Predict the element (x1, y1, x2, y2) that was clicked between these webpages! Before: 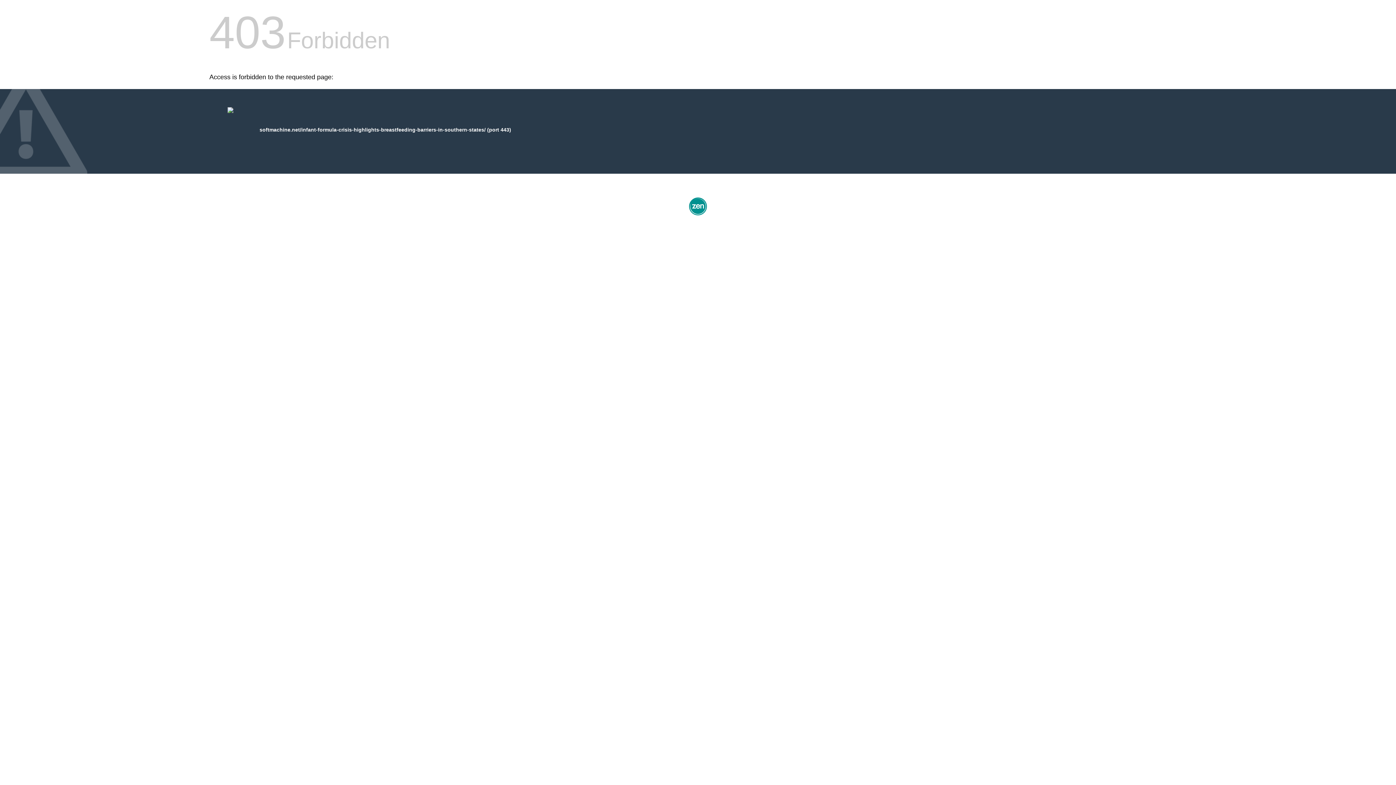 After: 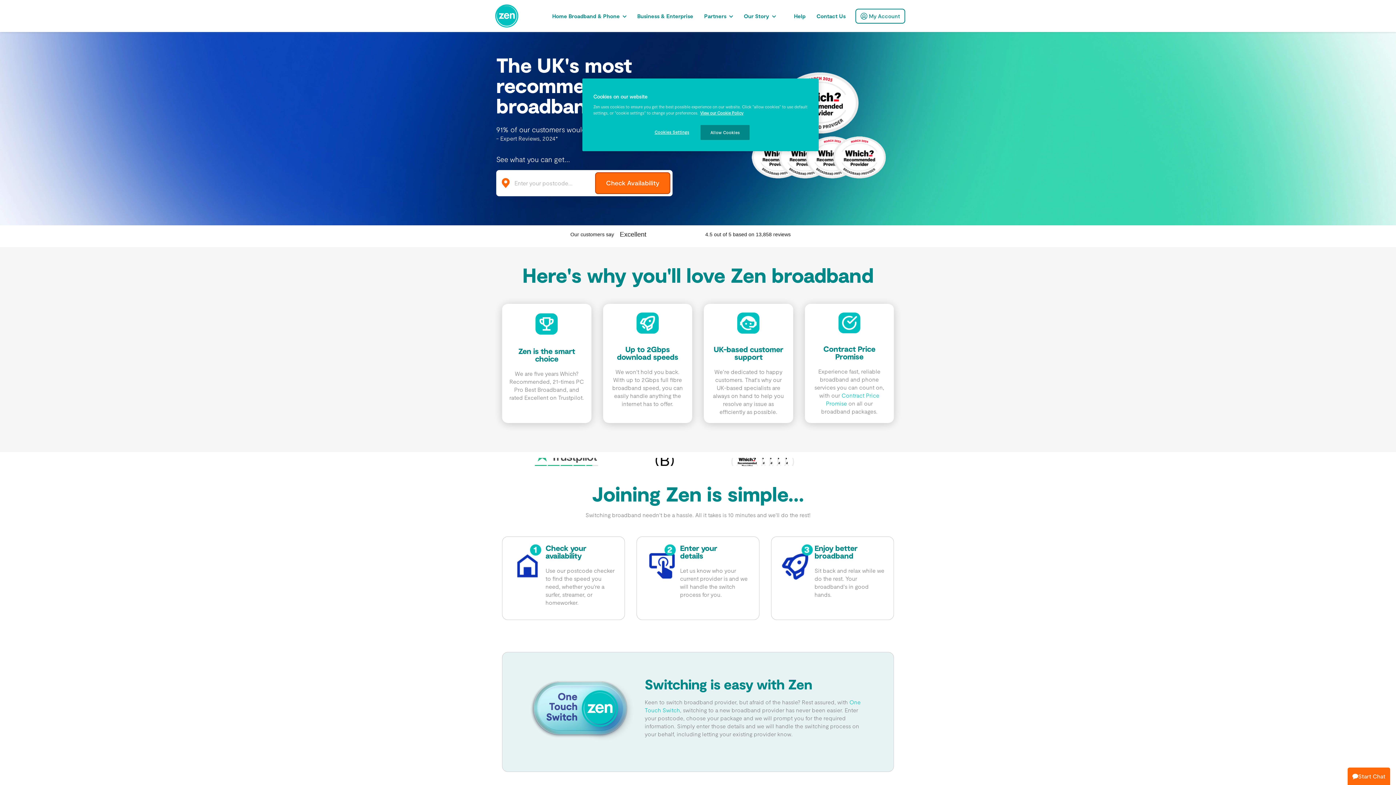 Action: bbox: (687, 212, 709, 218)